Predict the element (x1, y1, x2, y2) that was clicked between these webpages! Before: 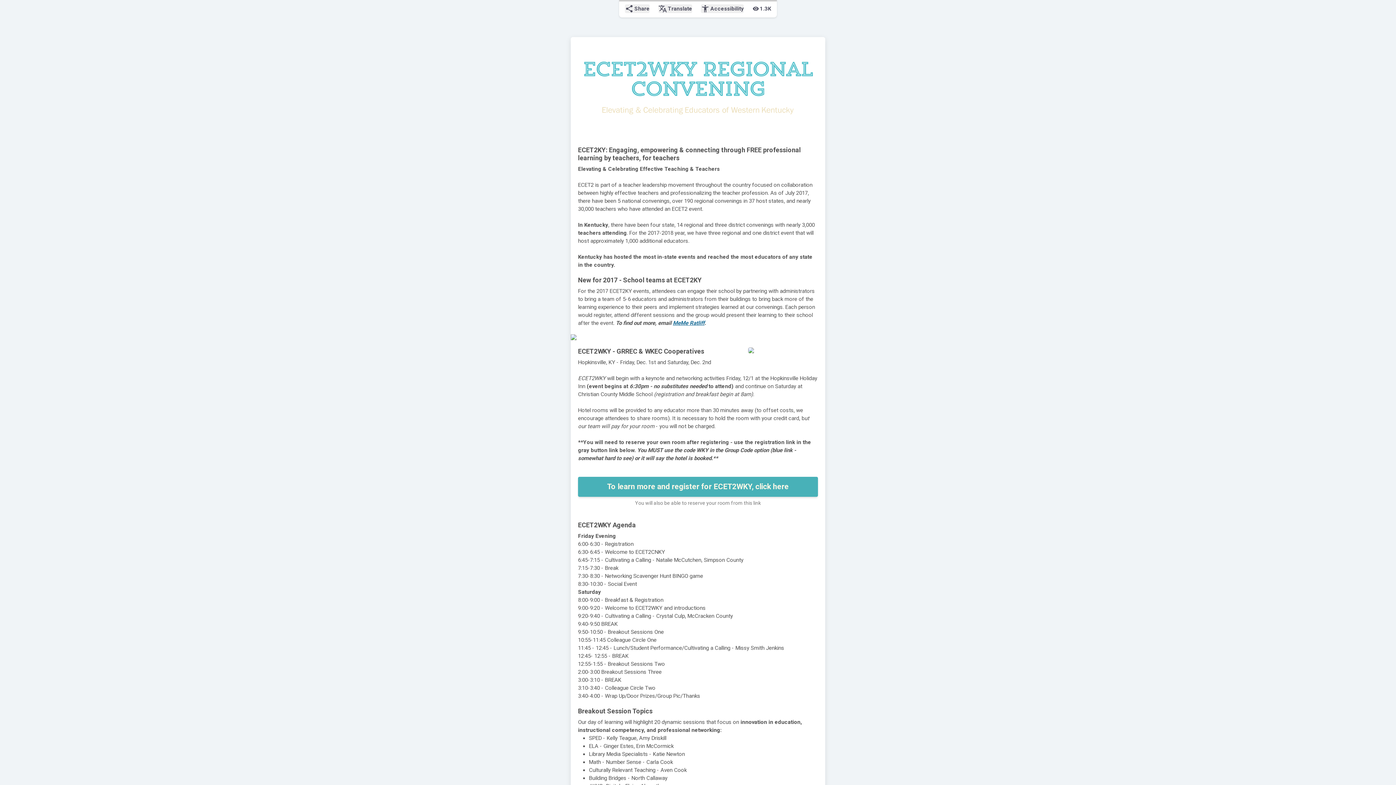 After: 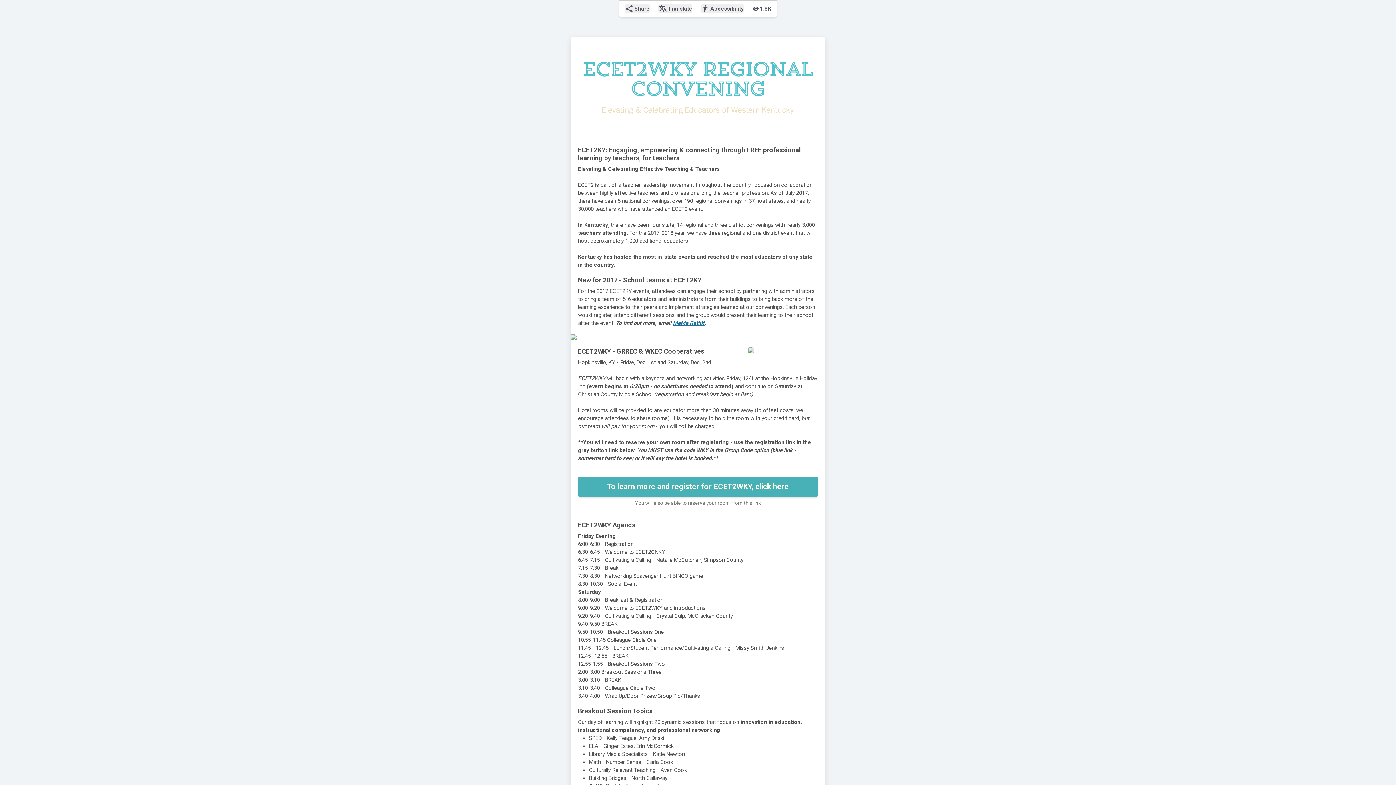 Action: label: To learn more and register for ECET2WKY, click here bbox: (578, 477, 818, 497)